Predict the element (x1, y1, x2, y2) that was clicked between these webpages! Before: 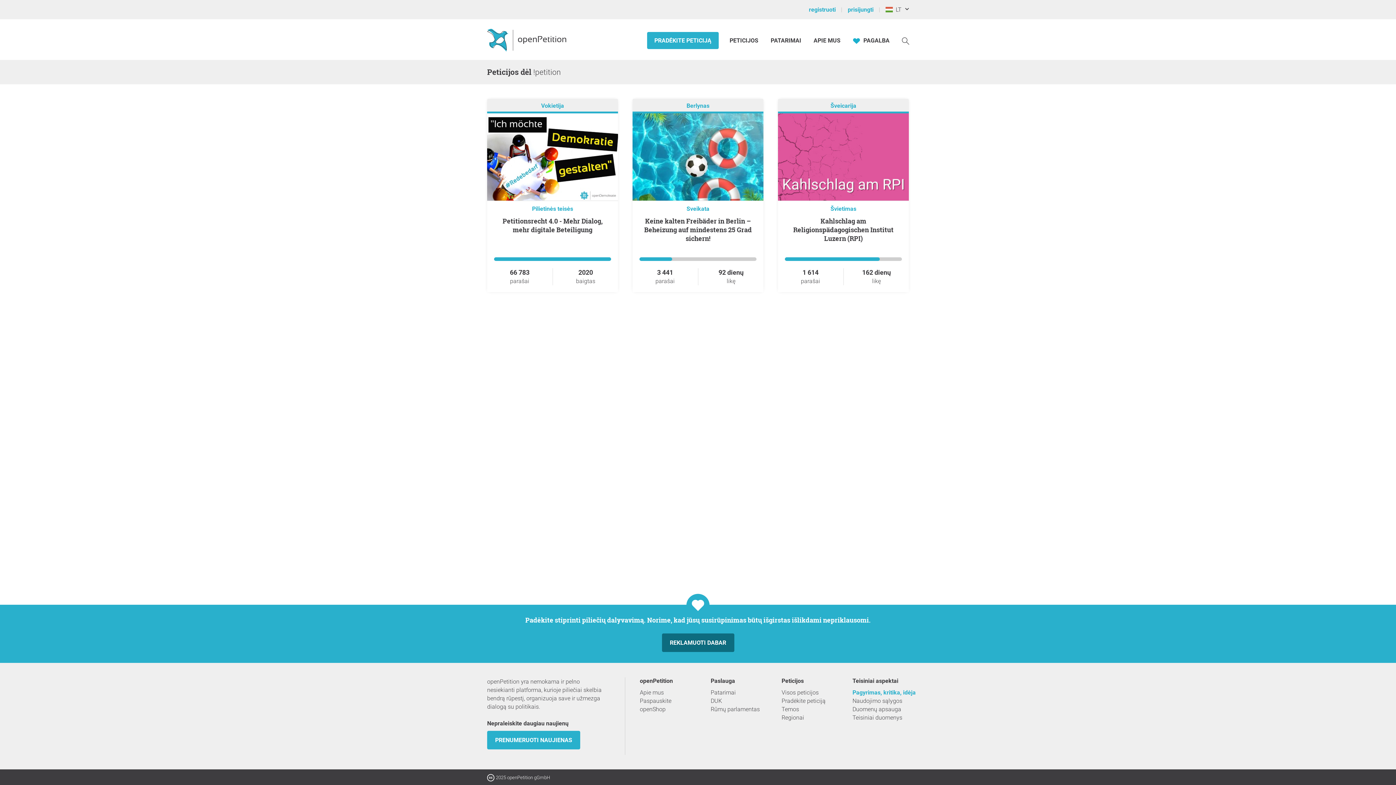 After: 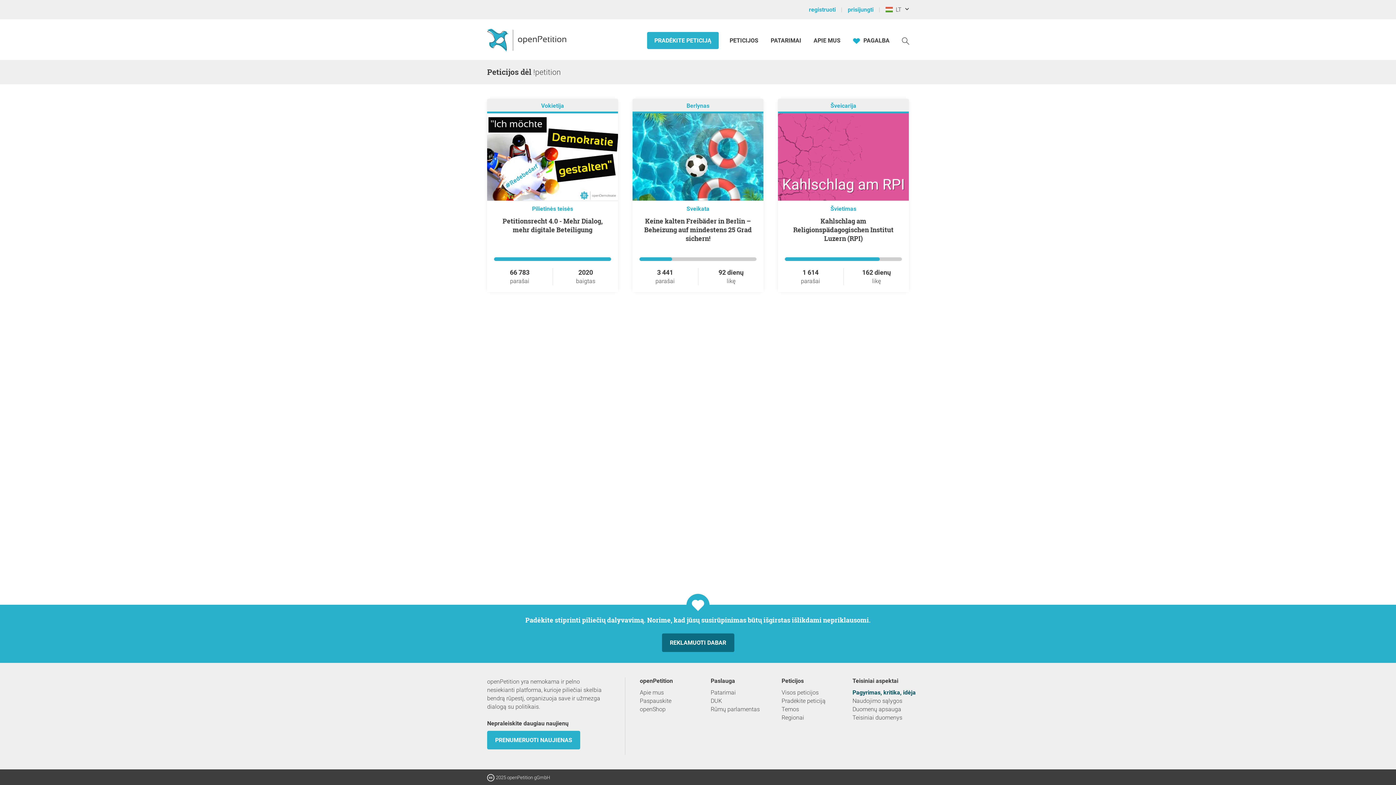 Action: label: Pagyrimas, kritika, idėja bbox: (852, 688, 916, 697)